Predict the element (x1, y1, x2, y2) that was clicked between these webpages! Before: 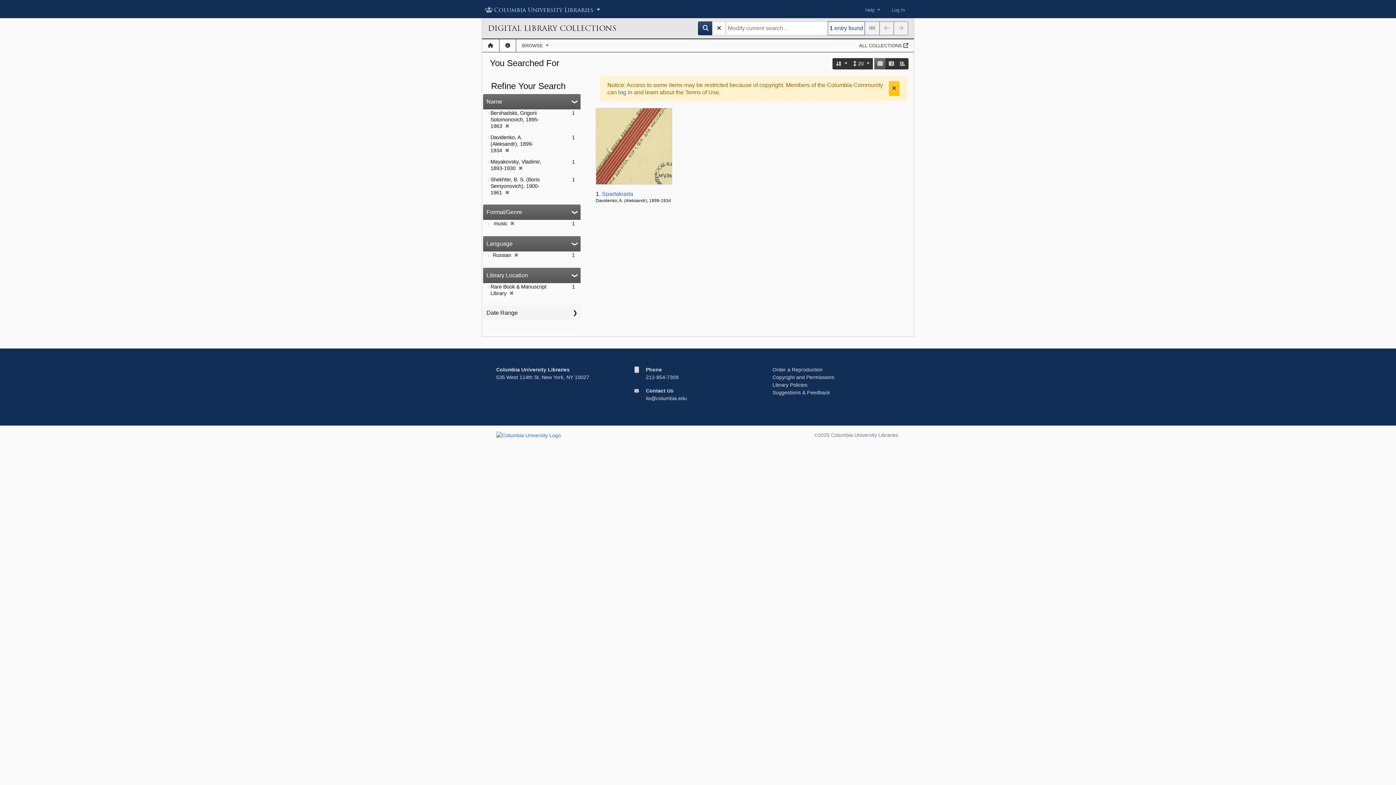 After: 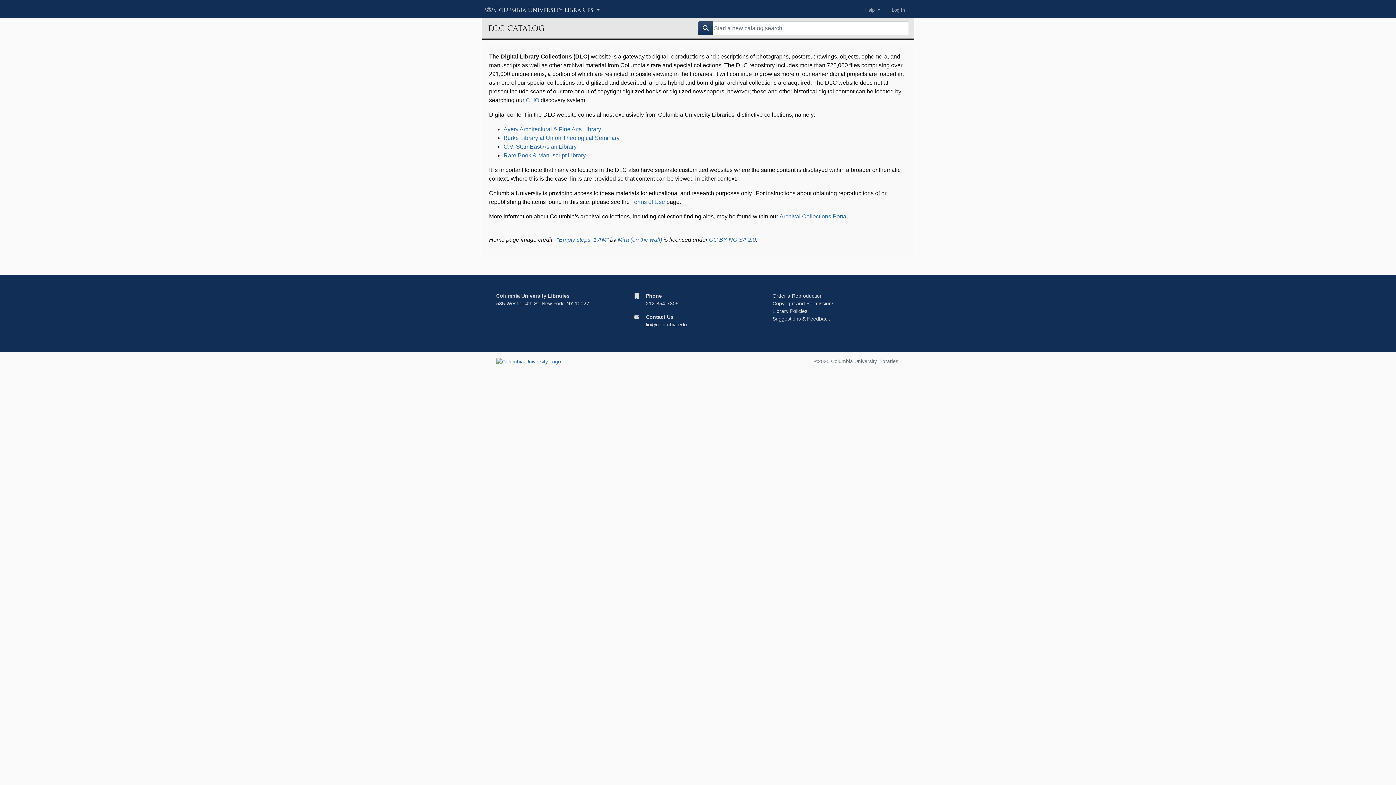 Action: label: About bbox: (499, 39, 516, 52)